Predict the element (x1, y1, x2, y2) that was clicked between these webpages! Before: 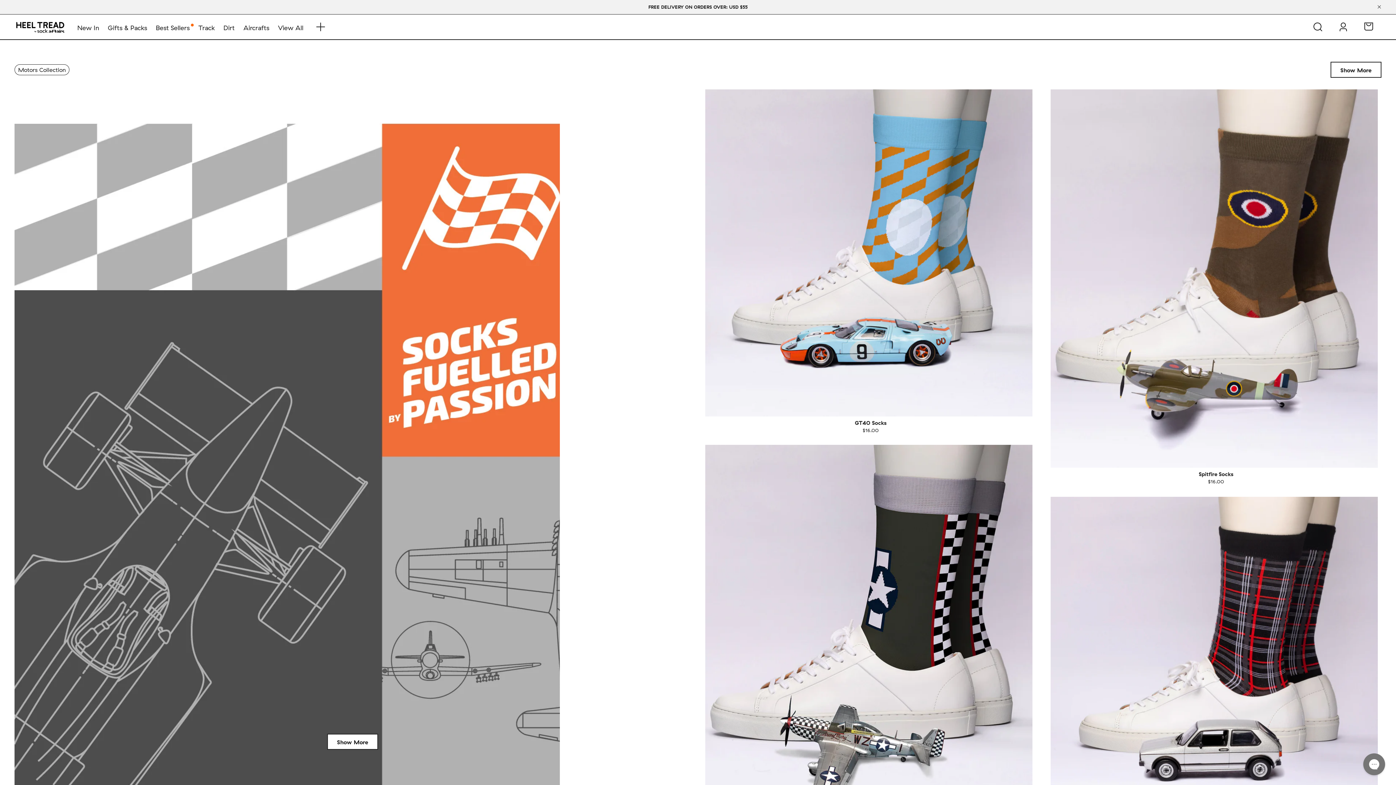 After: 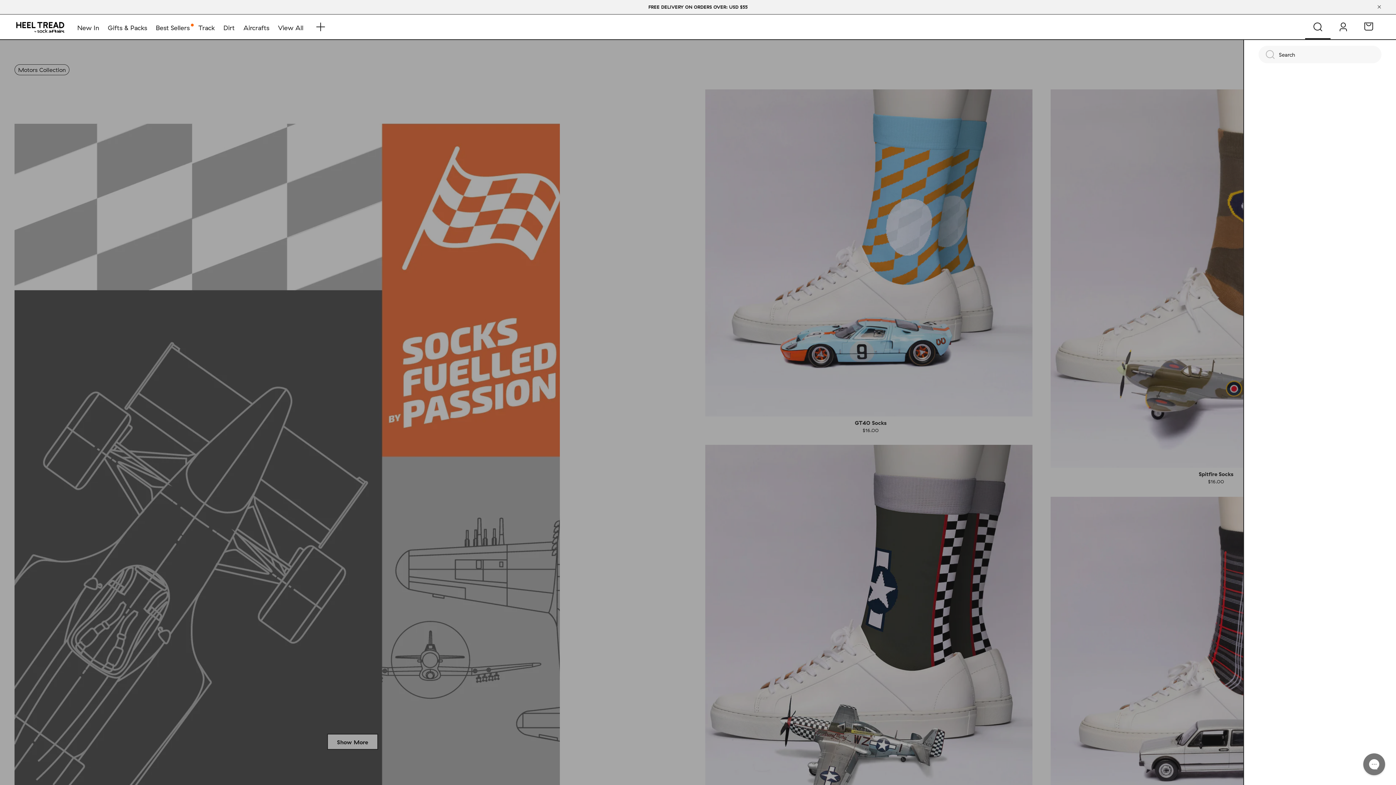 Action: bbox: (1305, 14, 1330, 39)